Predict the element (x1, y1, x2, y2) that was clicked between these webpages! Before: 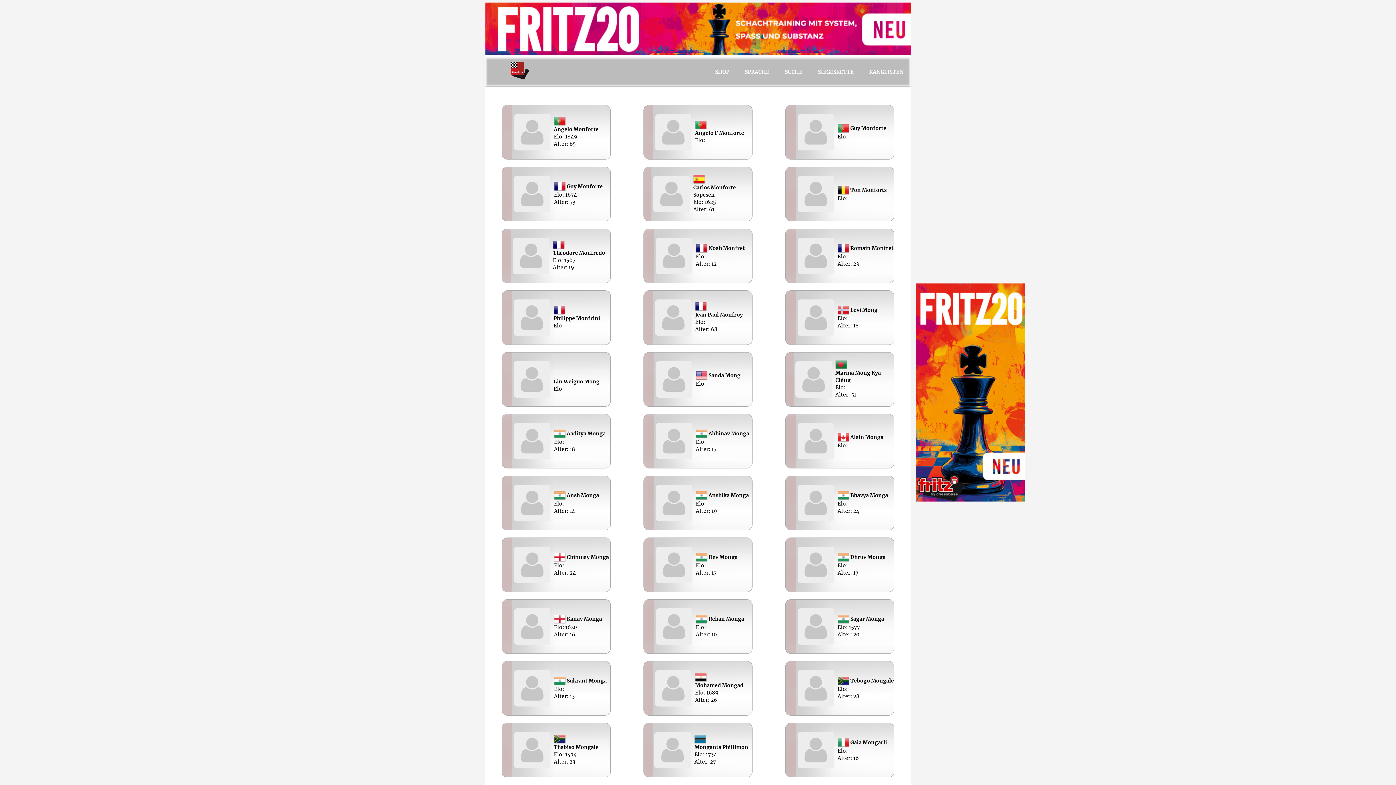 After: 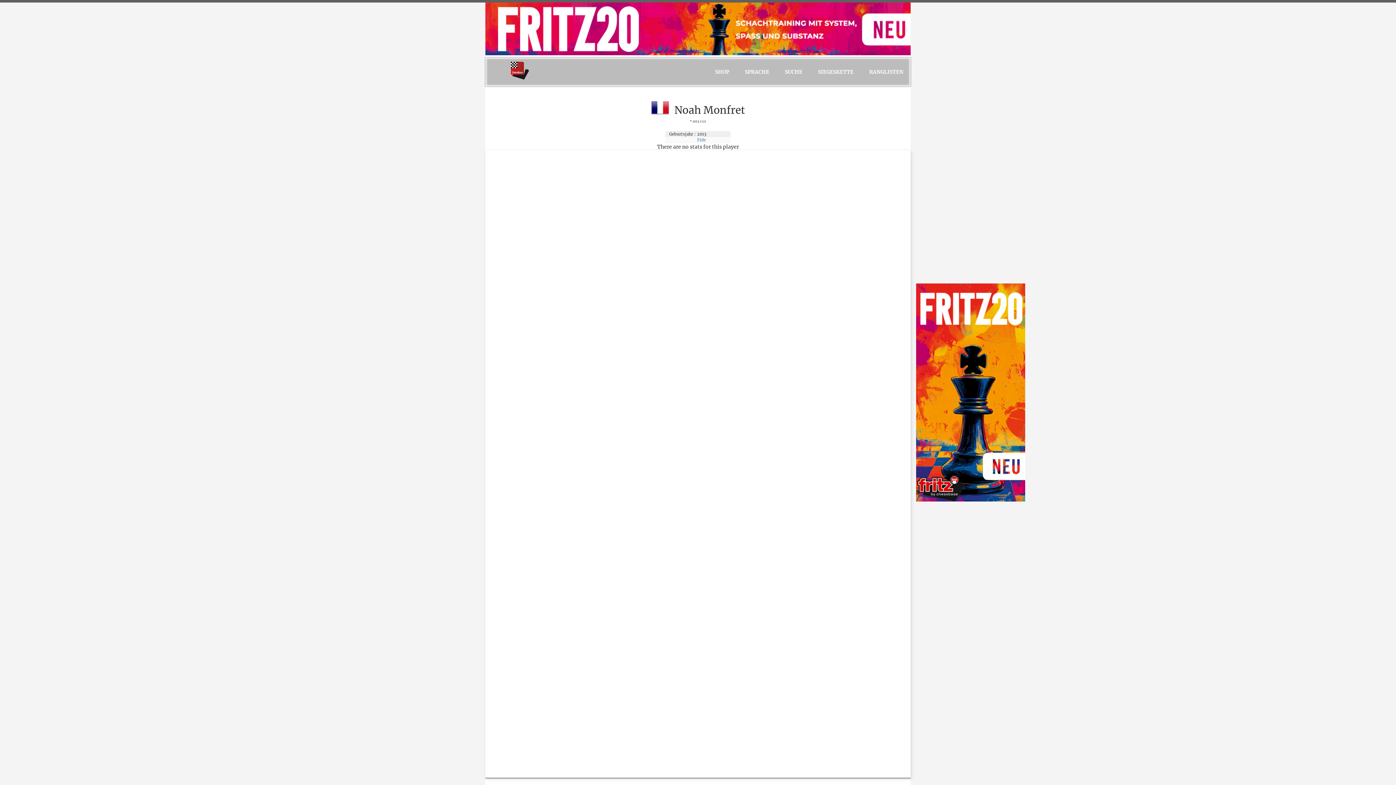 Action: label:  Noah Monfret
Elo:
Alter: 12 bbox: (643, 228, 752, 283)